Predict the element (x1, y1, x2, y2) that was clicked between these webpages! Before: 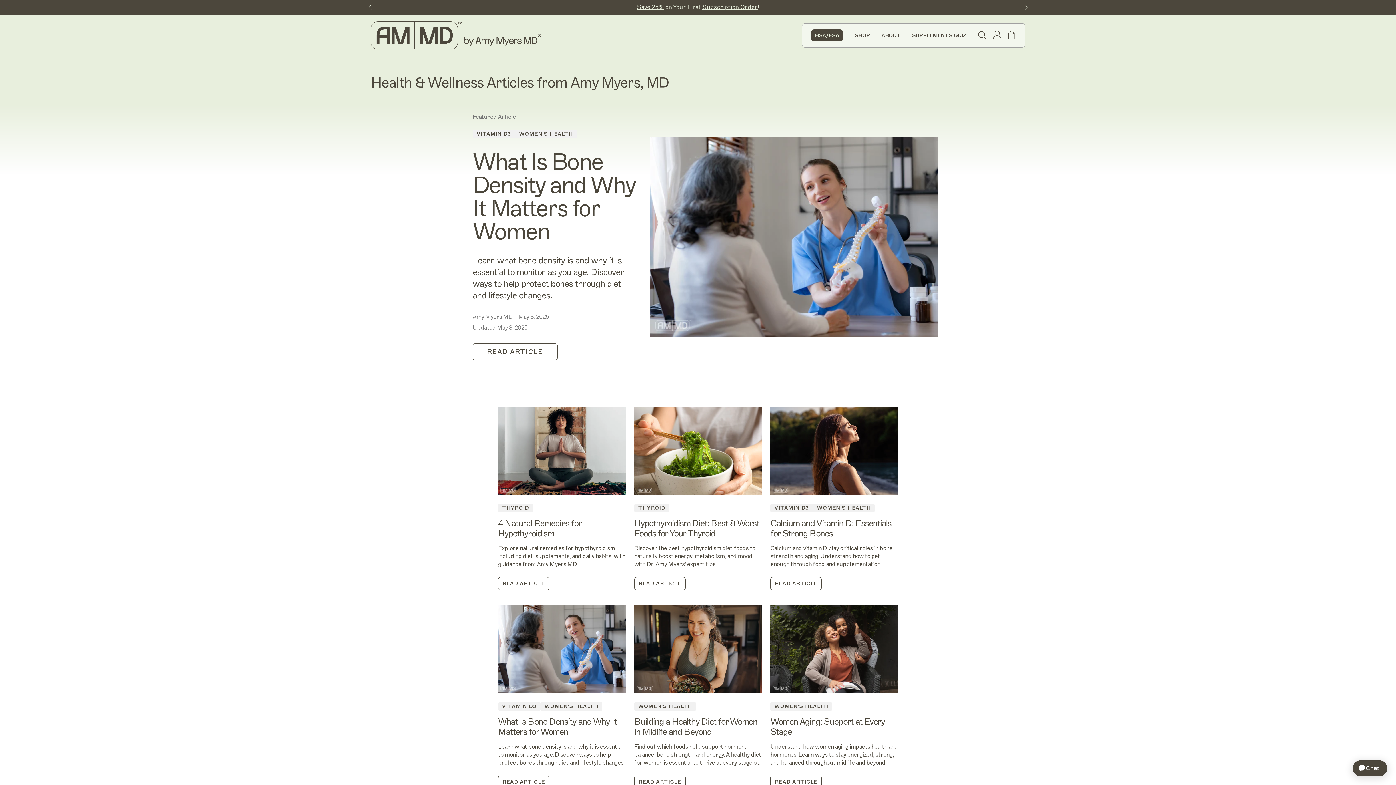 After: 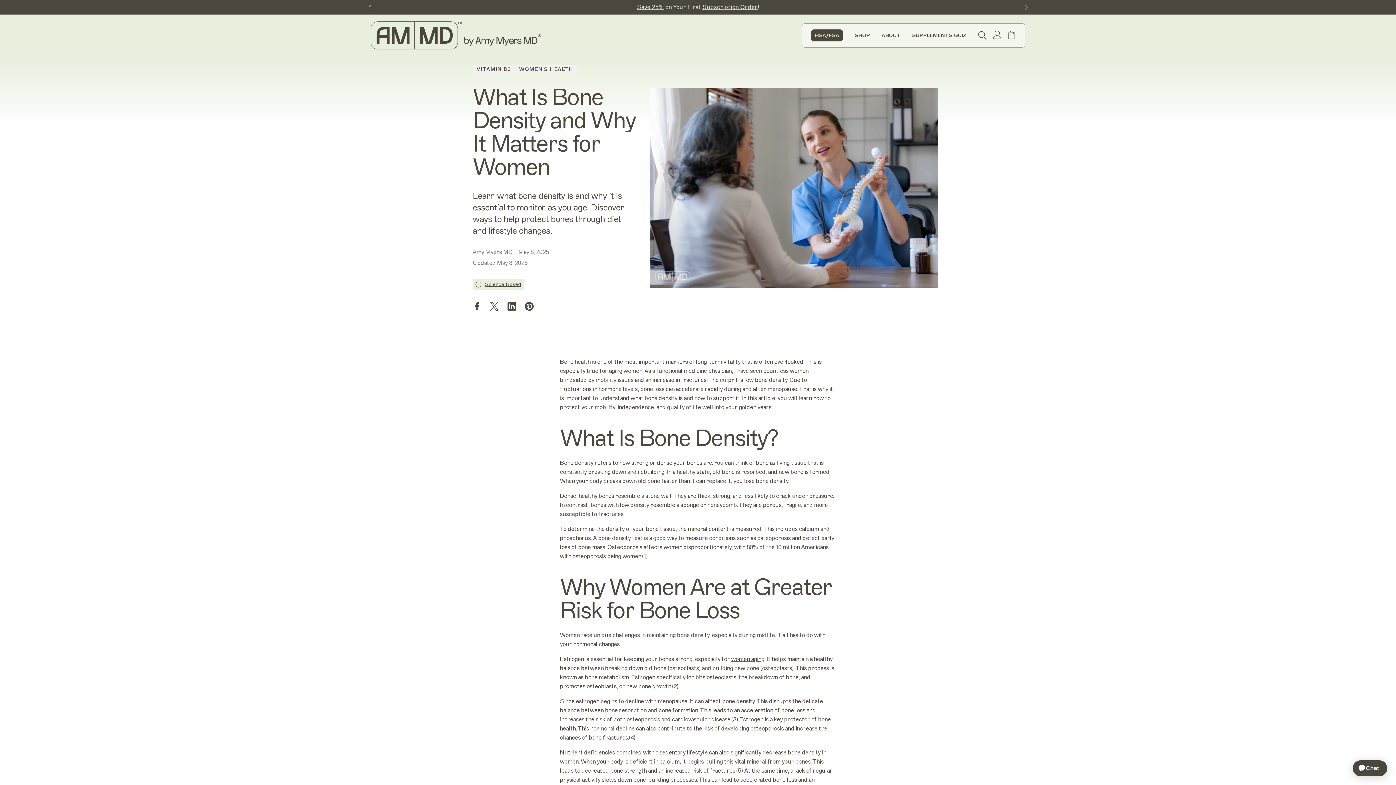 Action: bbox: (498, 775, 549, 789) label: READ ARTICLE